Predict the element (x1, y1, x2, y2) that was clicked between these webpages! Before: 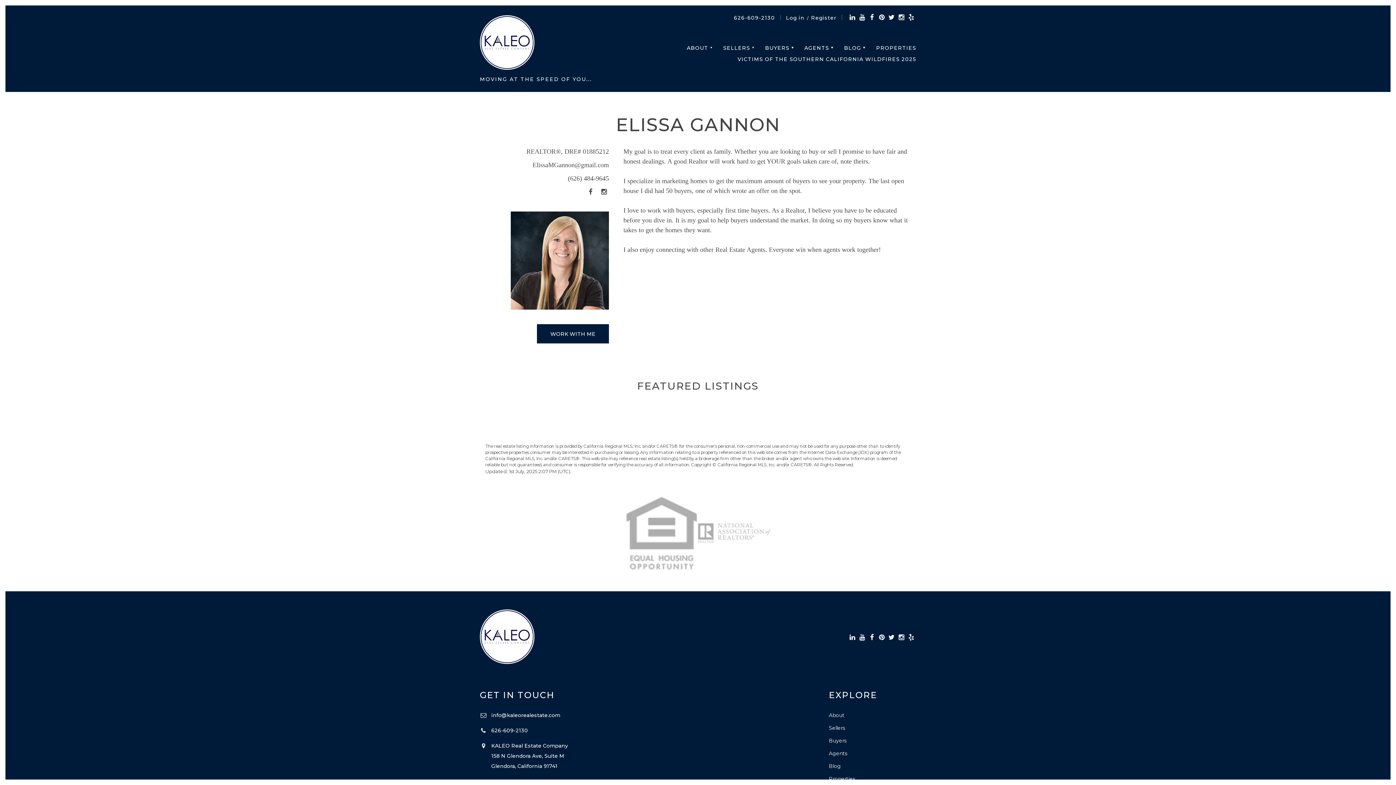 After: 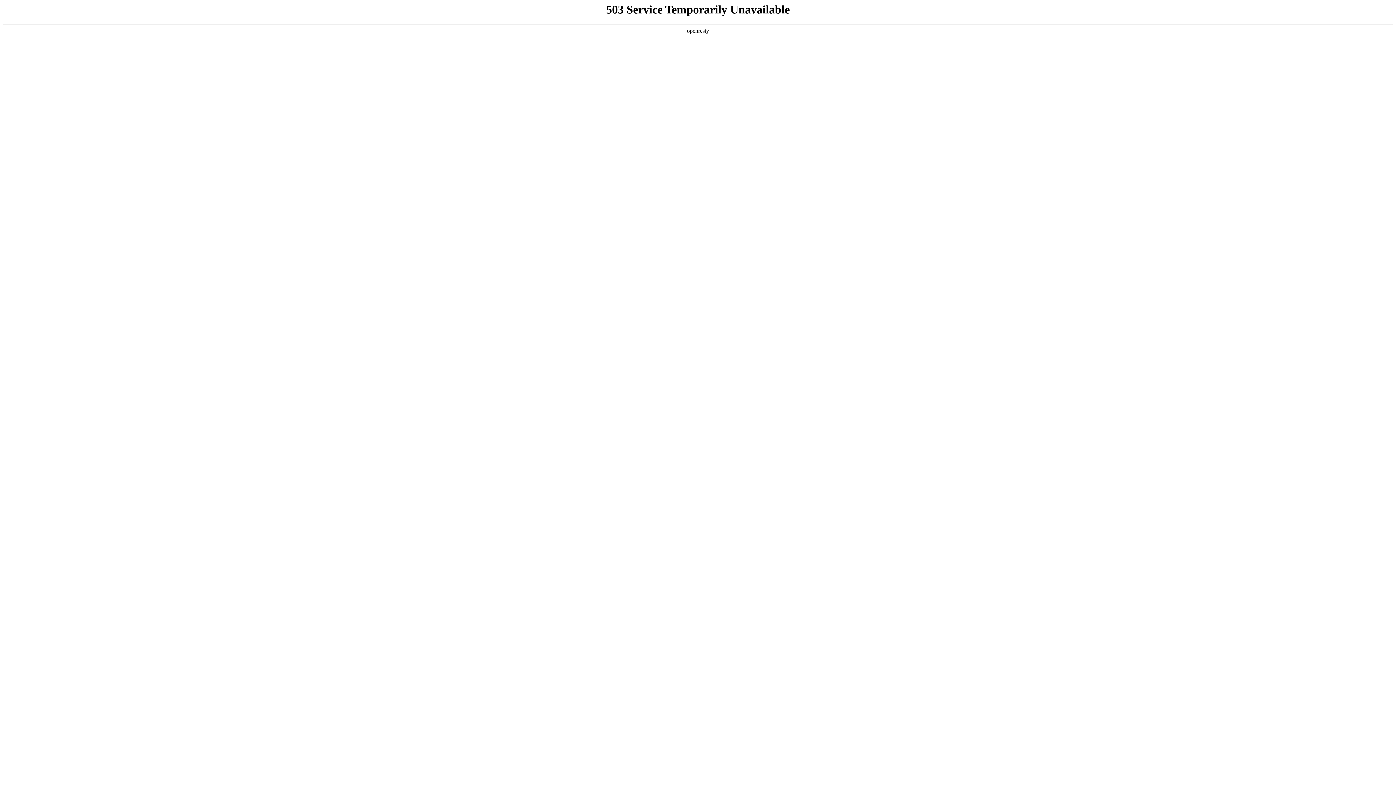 Action: label: BLOG bbox: (838, 42, 870, 53)